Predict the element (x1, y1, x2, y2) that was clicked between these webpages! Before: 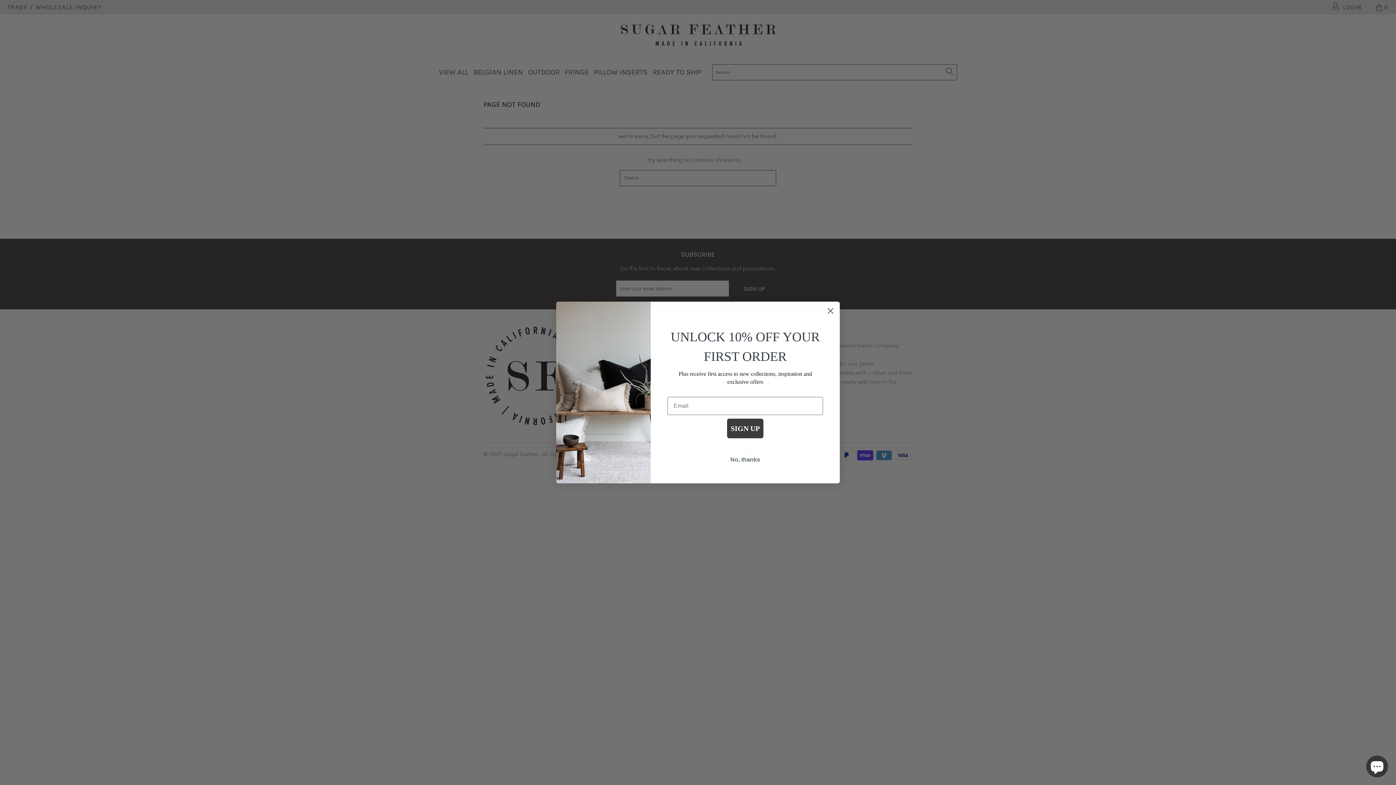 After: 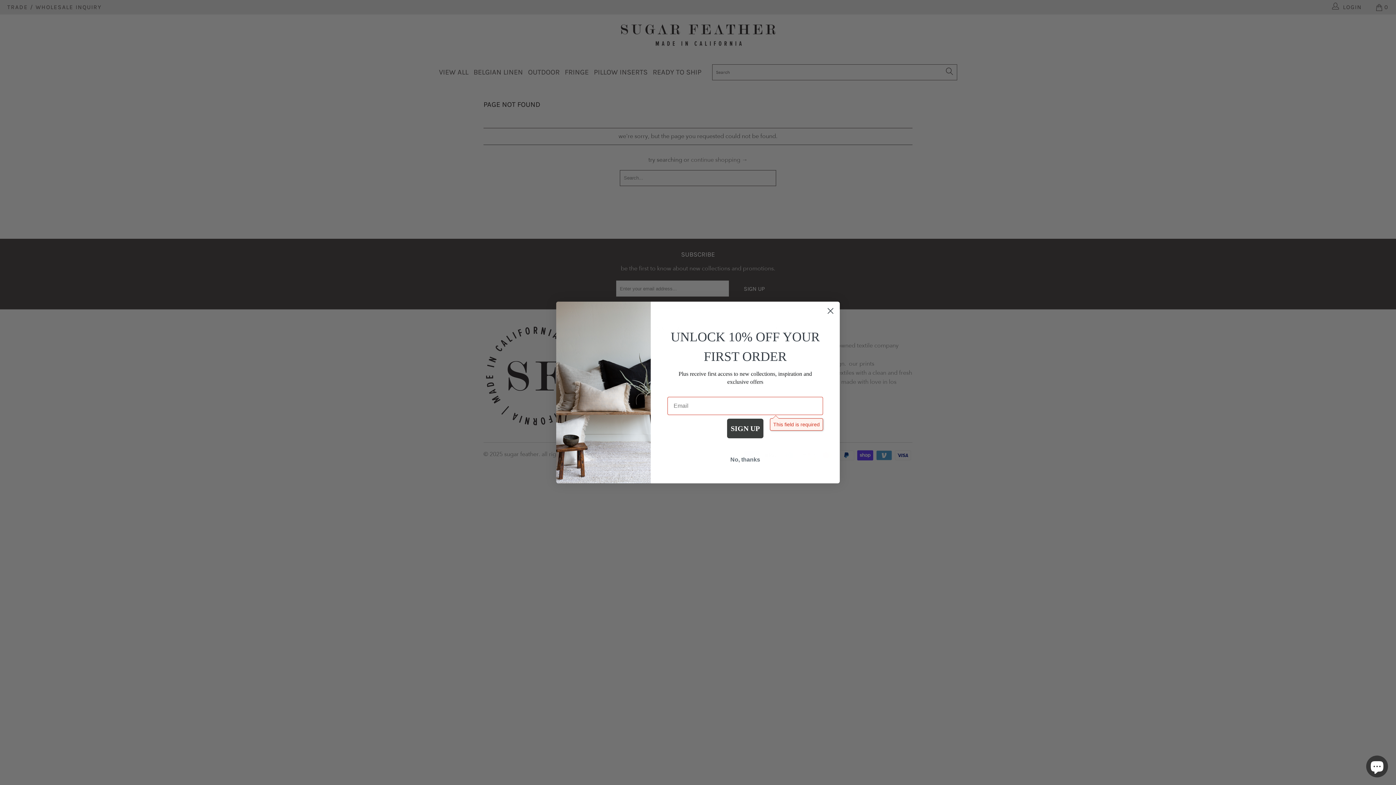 Action: label: SIGN UP bbox: (727, 418, 763, 438)